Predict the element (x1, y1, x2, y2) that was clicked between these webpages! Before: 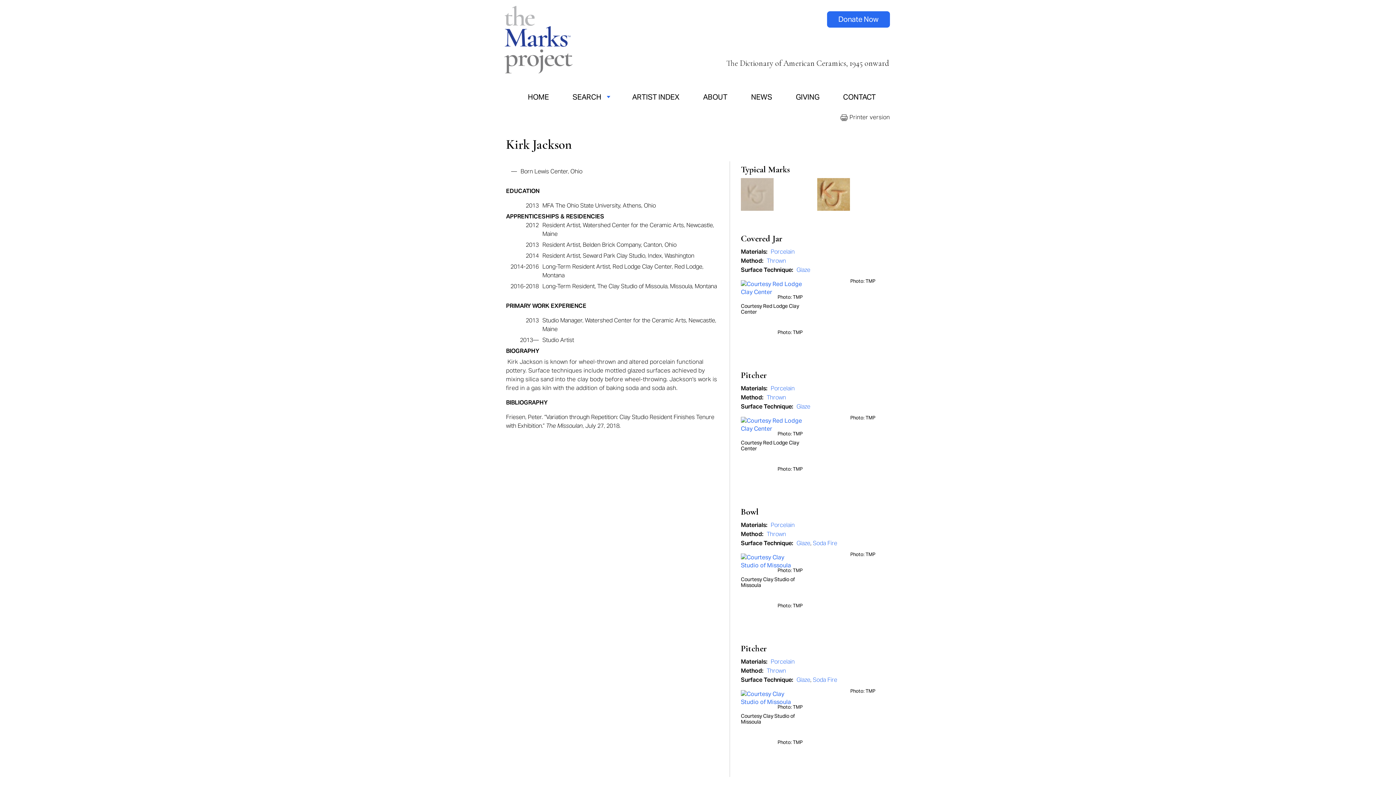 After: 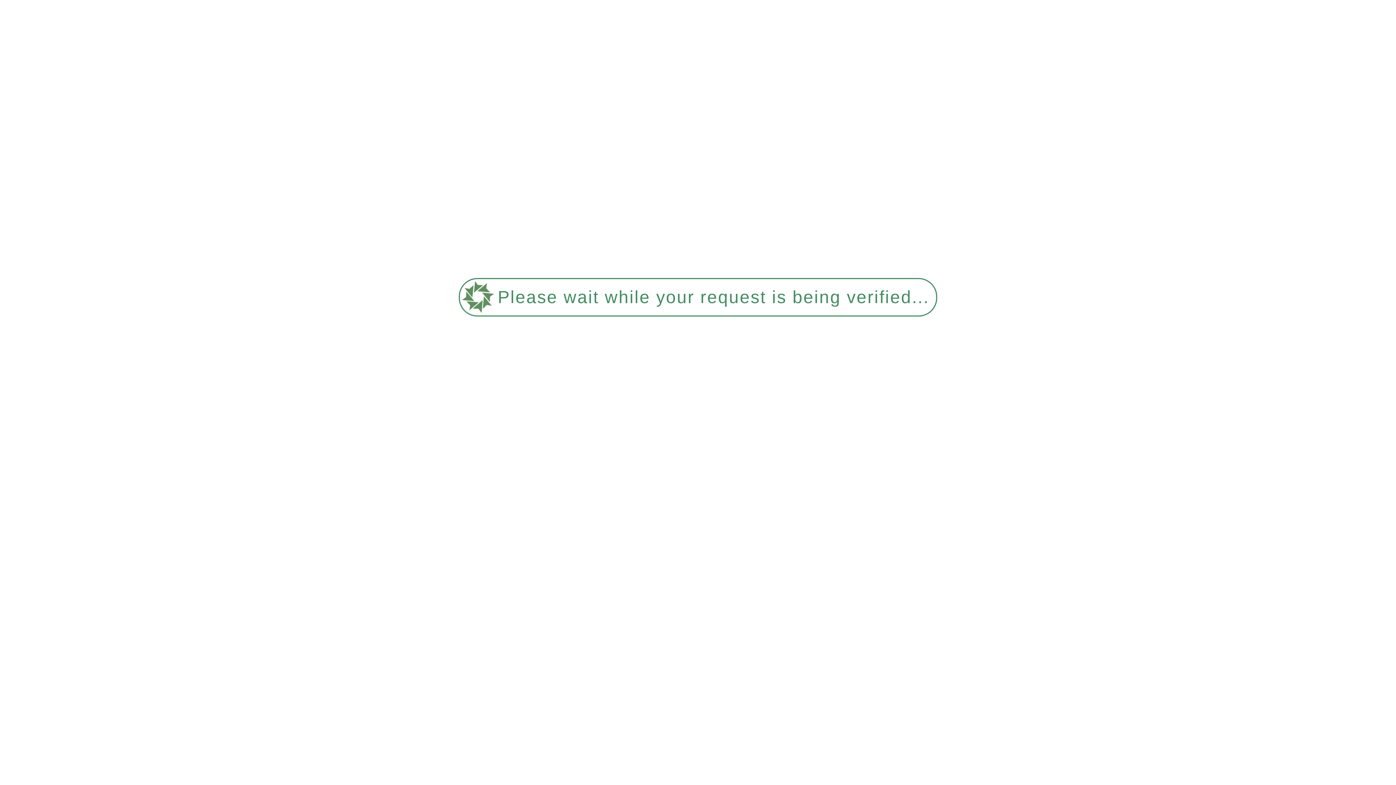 Action: bbox: (770, 248, 794, 255) label: Porcelain